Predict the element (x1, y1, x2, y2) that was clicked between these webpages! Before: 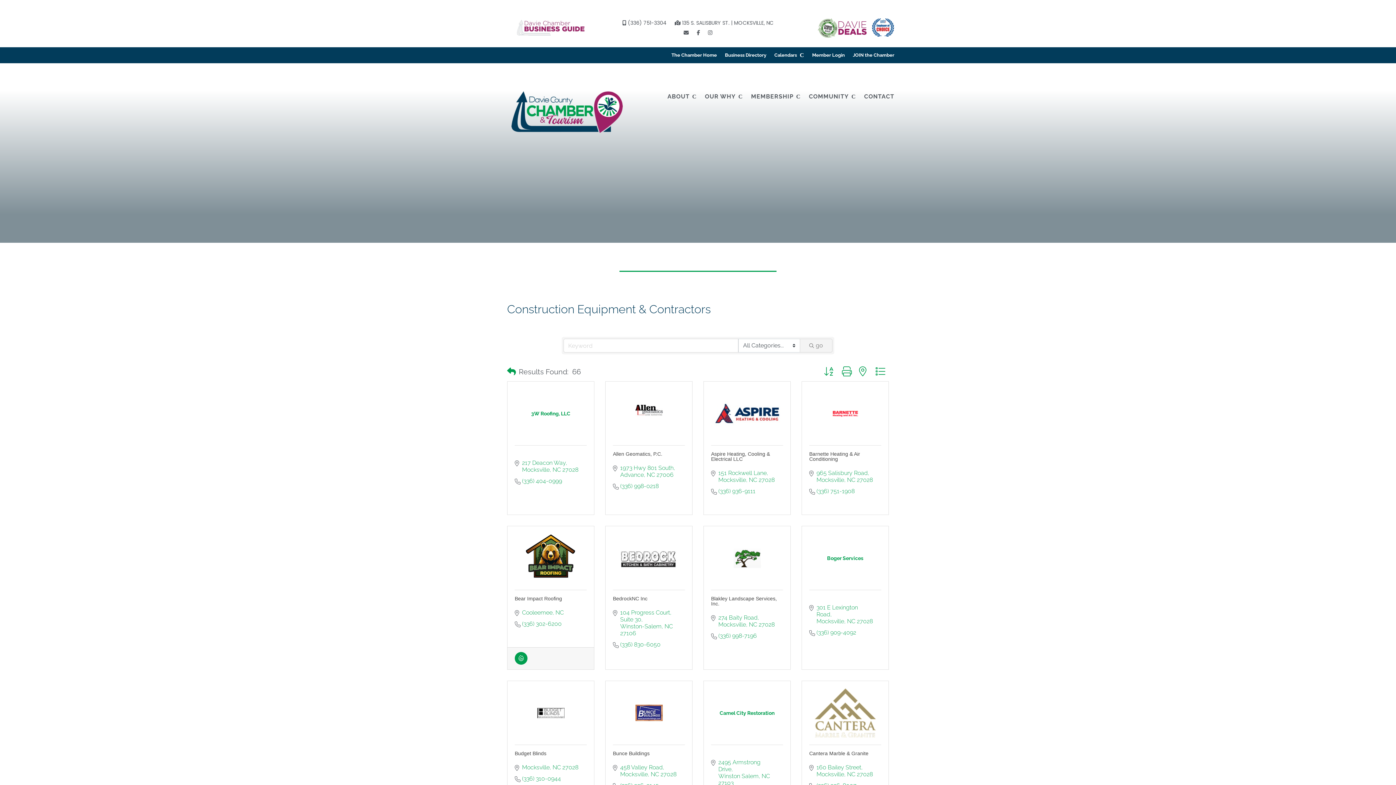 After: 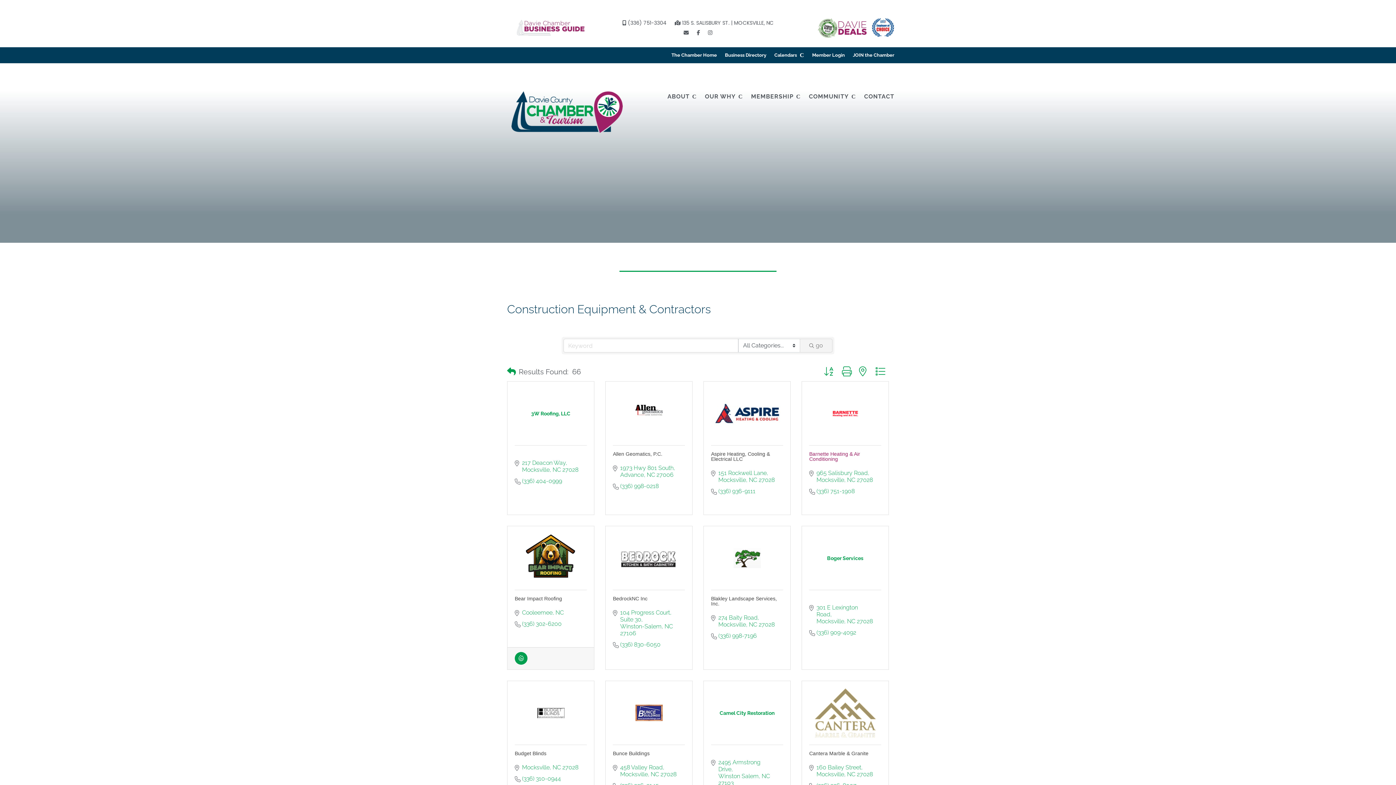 Action: label: Barnette Heating & Air Conditioning bbox: (809, 451, 860, 462)